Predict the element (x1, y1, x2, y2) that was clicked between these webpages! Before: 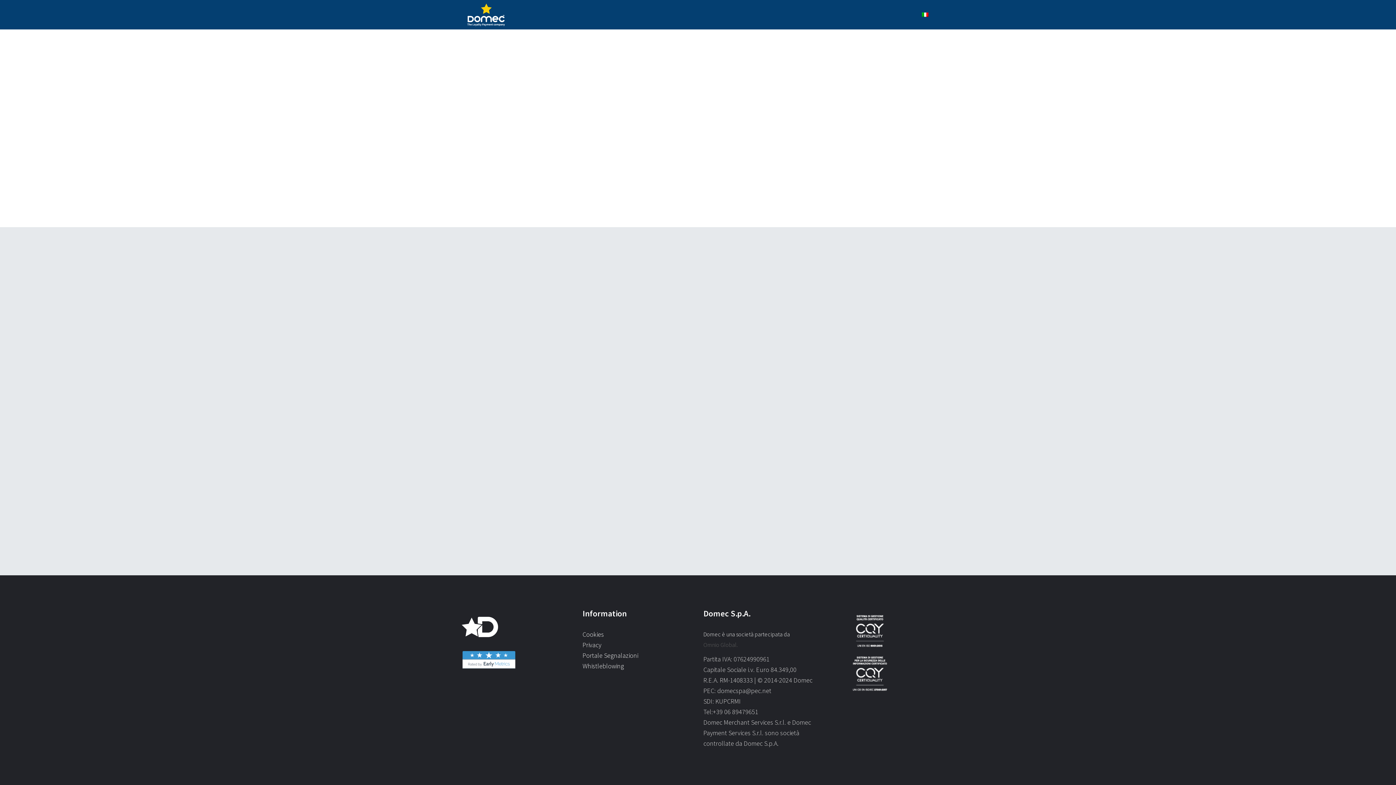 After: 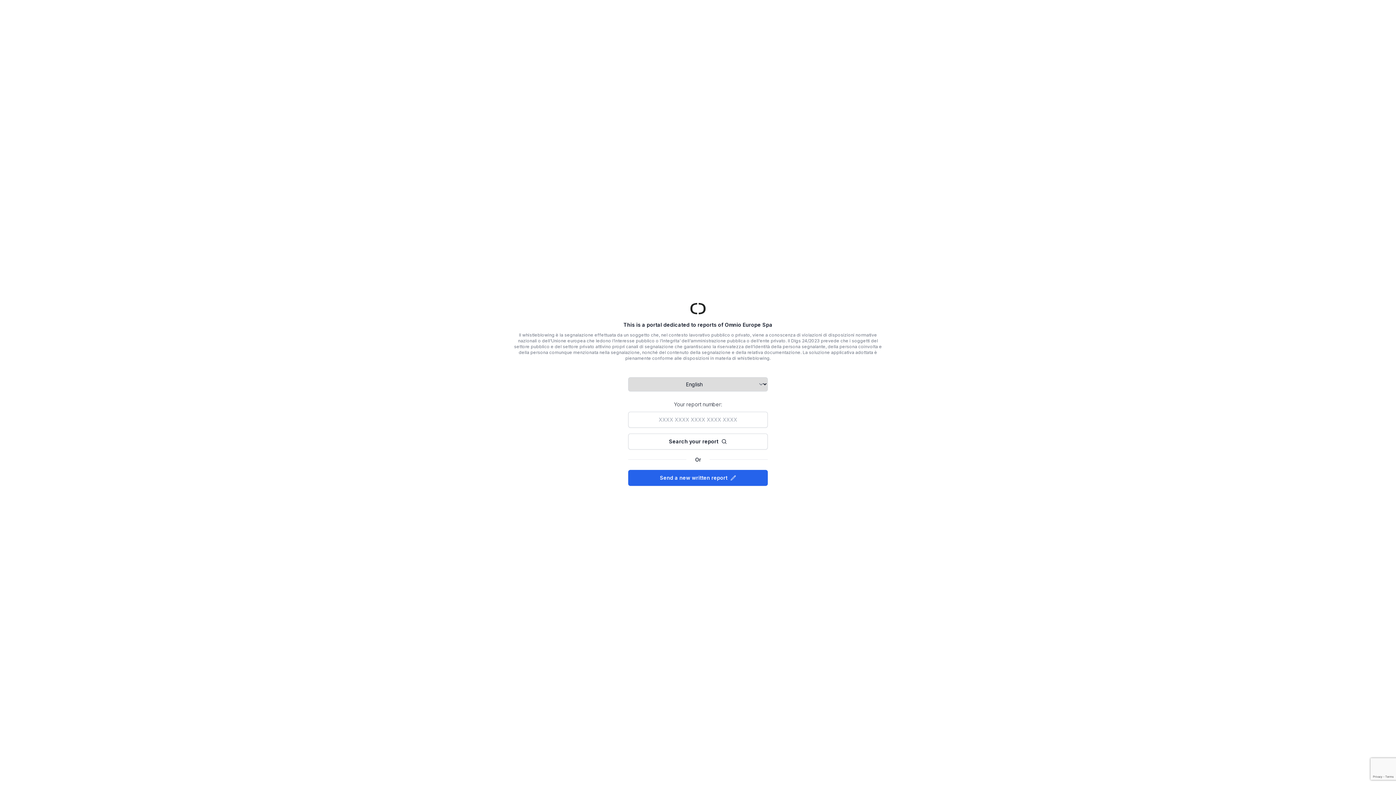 Action: label: Whistleblowing bbox: (582, 662, 624, 670)